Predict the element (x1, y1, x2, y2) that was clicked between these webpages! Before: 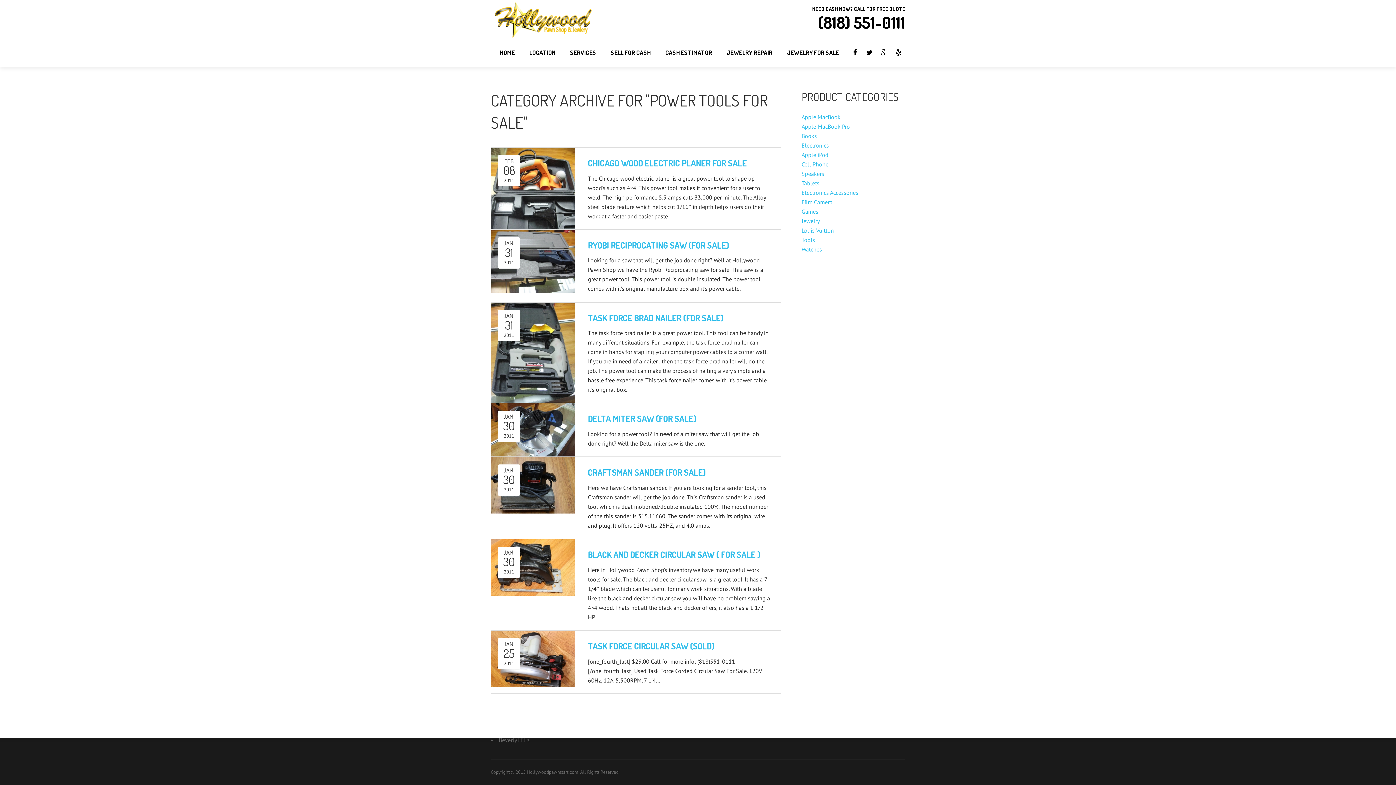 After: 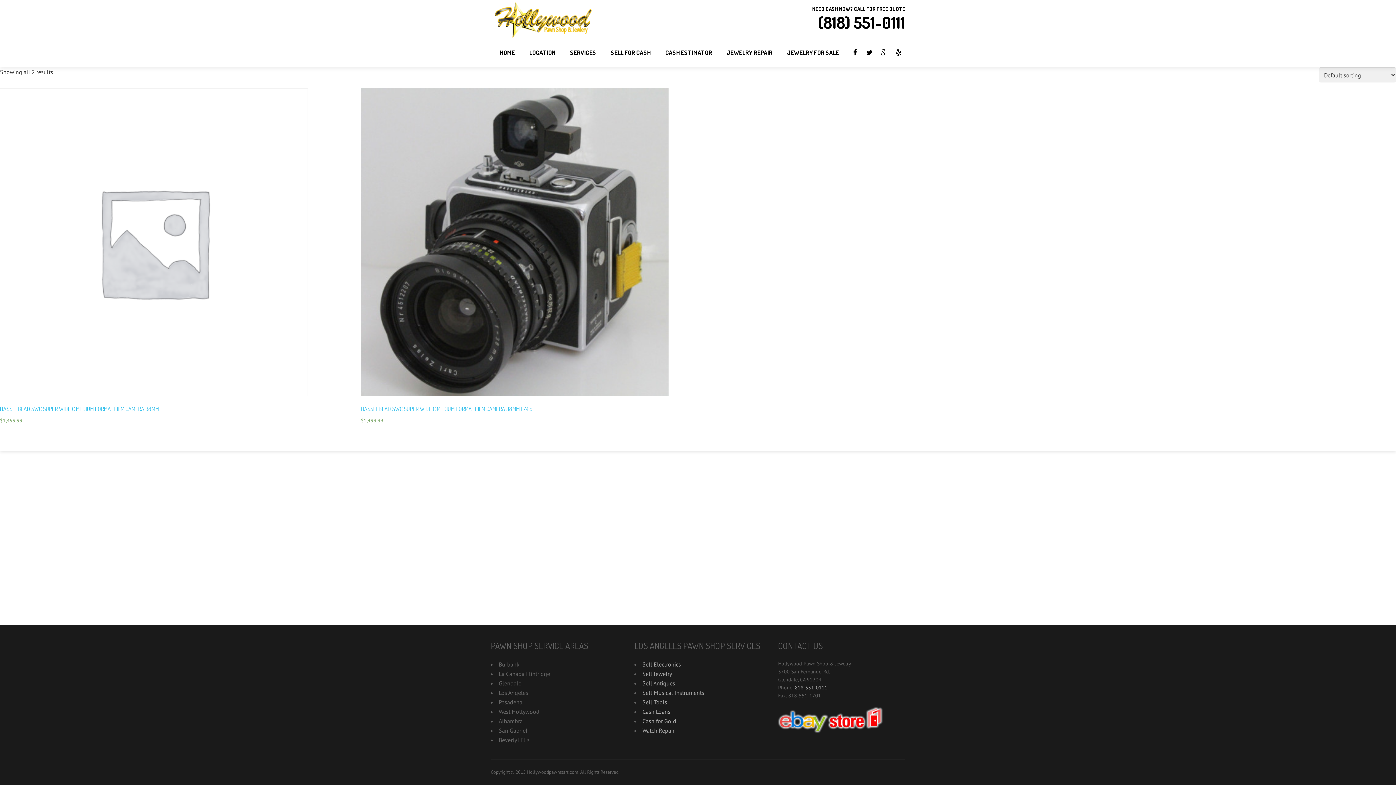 Action: bbox: (801, 198, 832, 205) label: Film Camera